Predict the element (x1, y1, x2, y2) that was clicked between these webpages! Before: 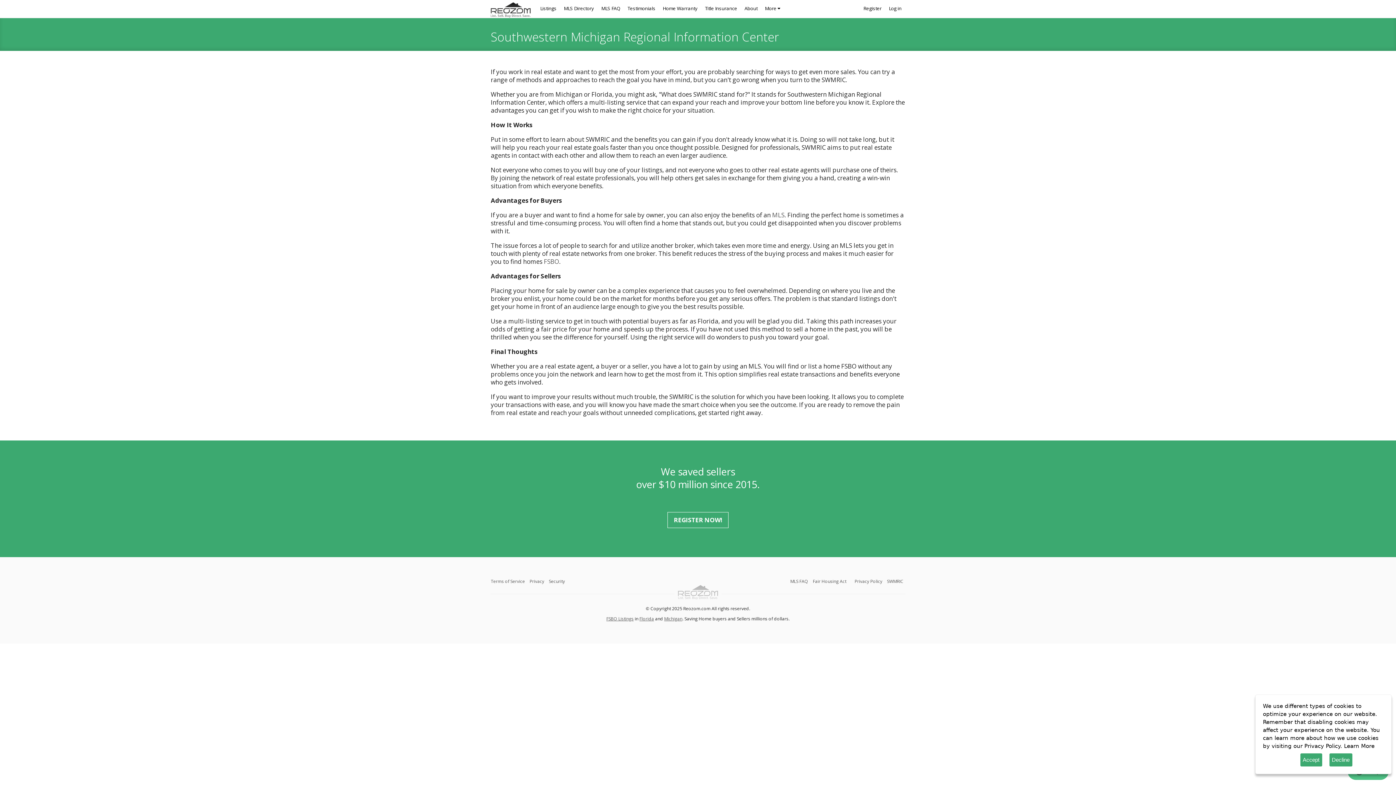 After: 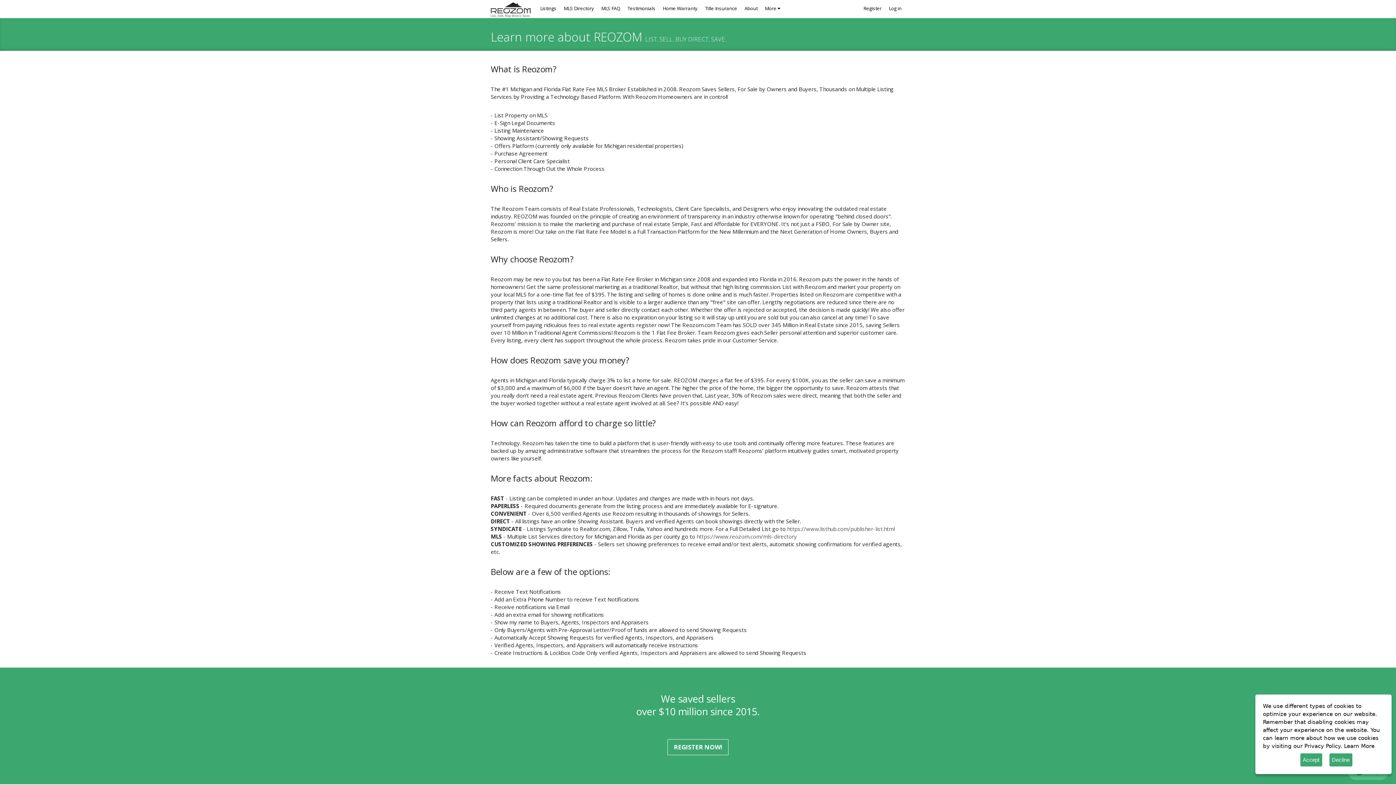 Action: label: About bbox: (741, 0, 761, 16)